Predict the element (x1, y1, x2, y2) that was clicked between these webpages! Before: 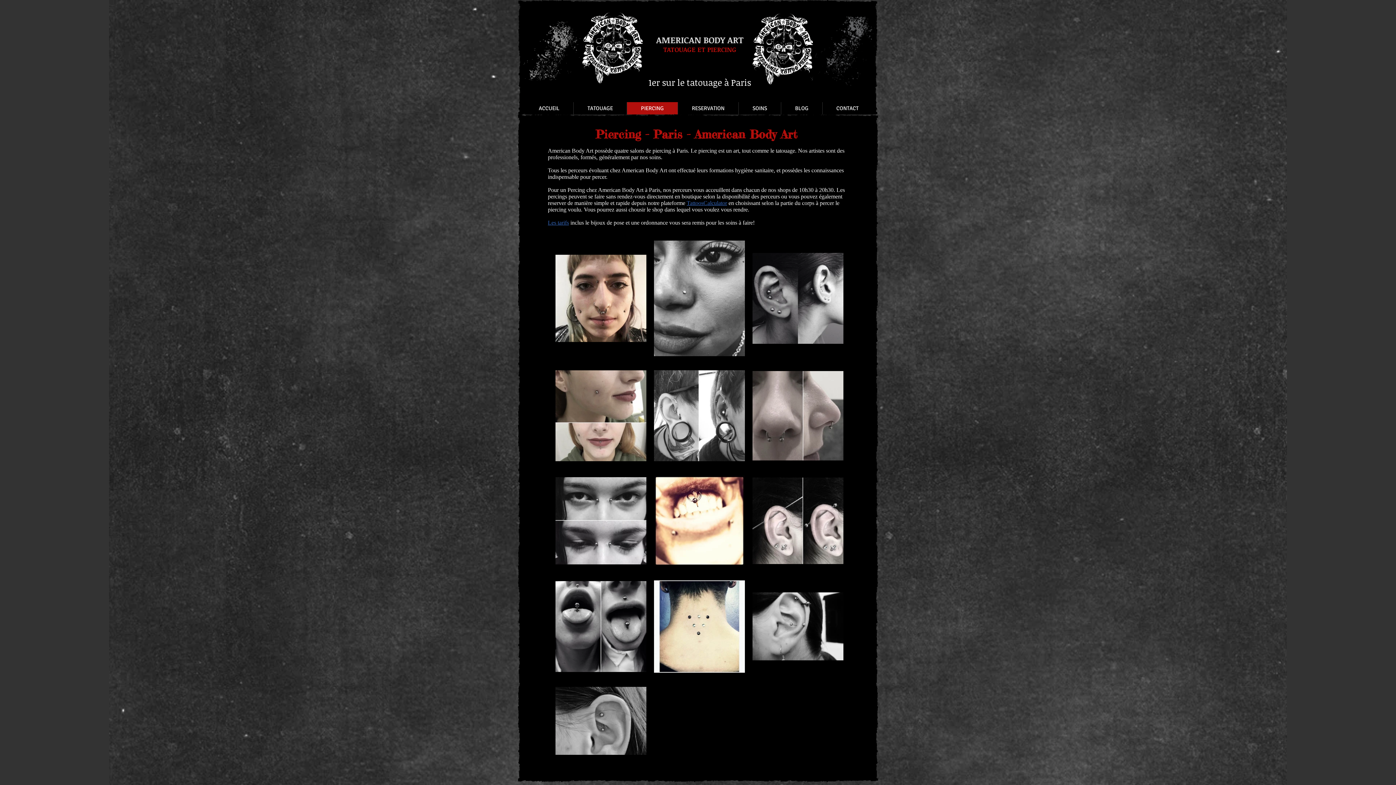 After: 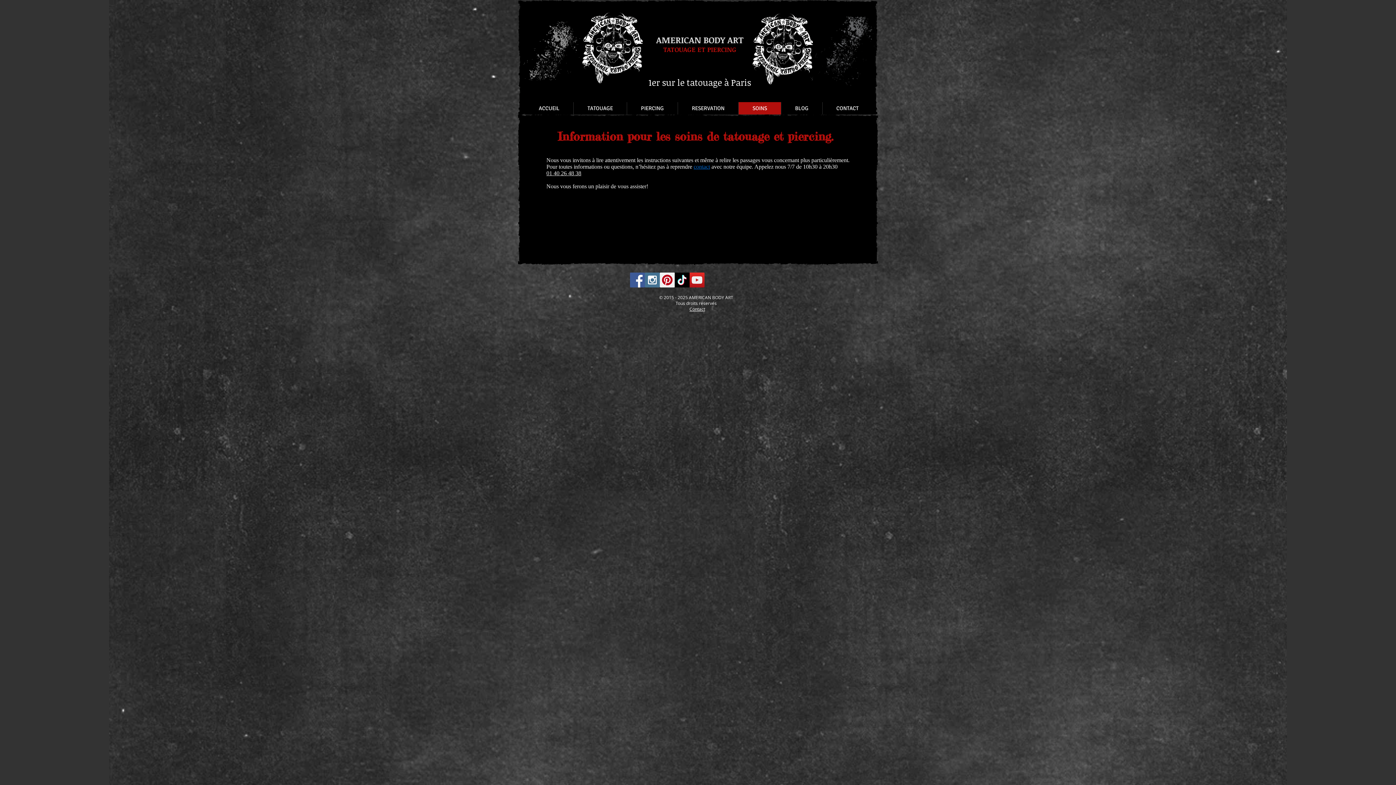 Action: bbox: (738, 102, 781, 114) label: SOINS